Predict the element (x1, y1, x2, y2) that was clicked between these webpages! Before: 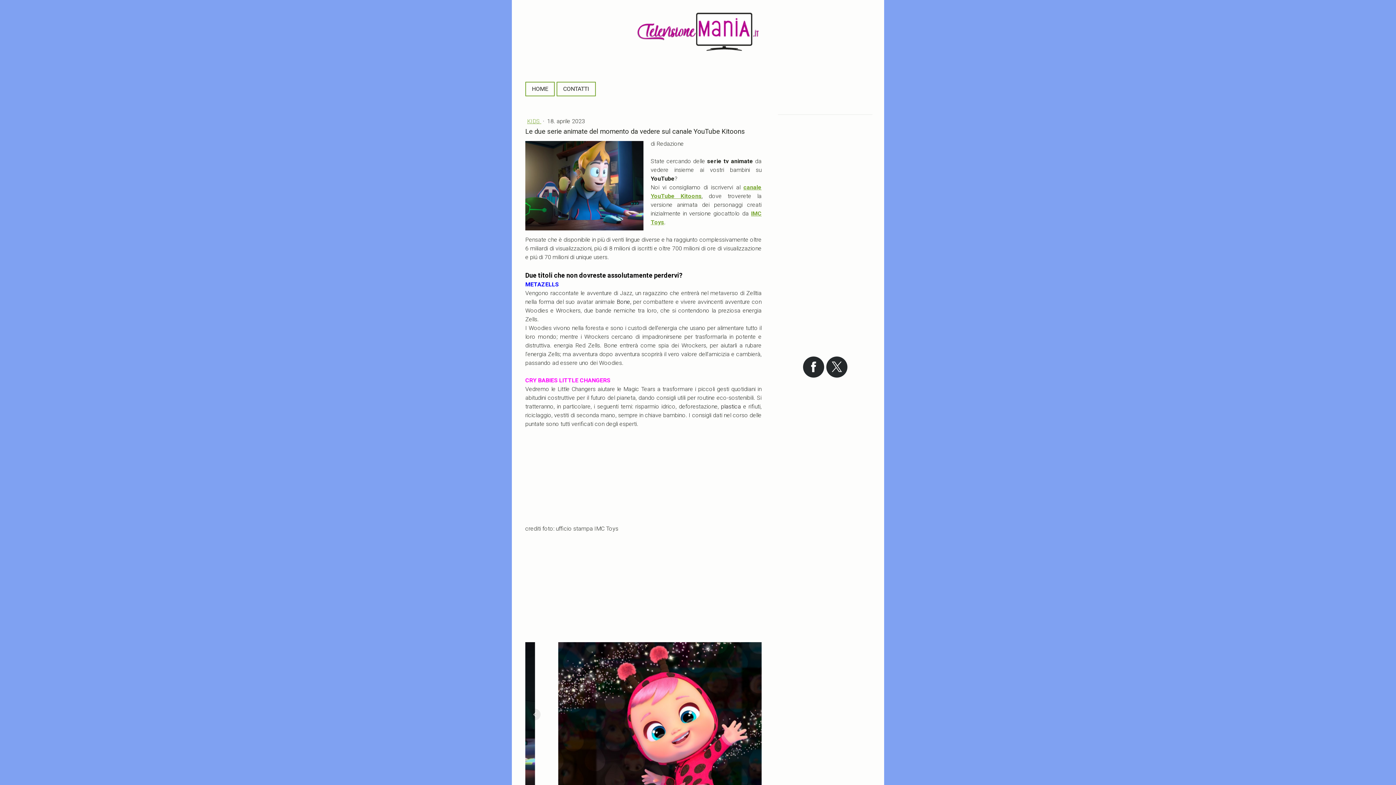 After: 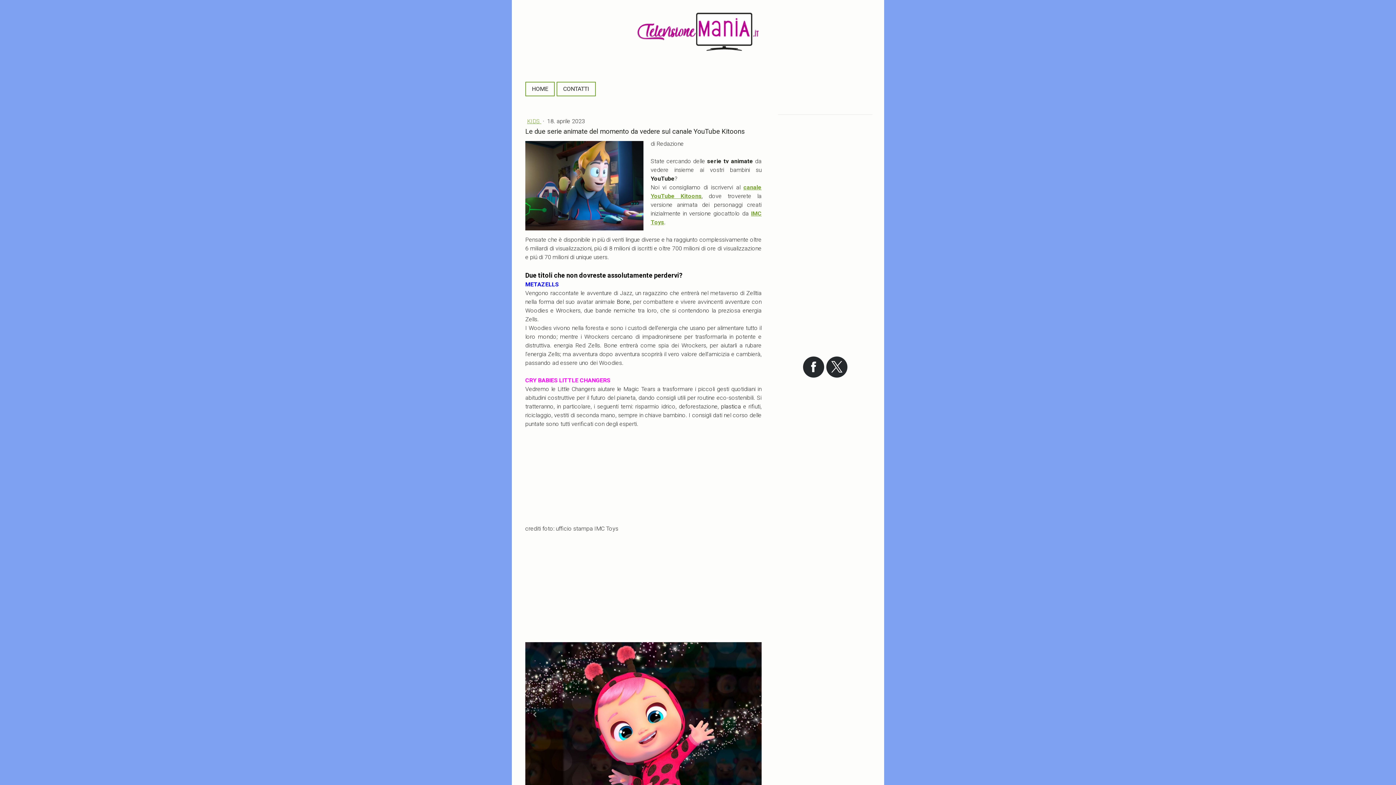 Action: bbox: (826, 356, 847, 377)